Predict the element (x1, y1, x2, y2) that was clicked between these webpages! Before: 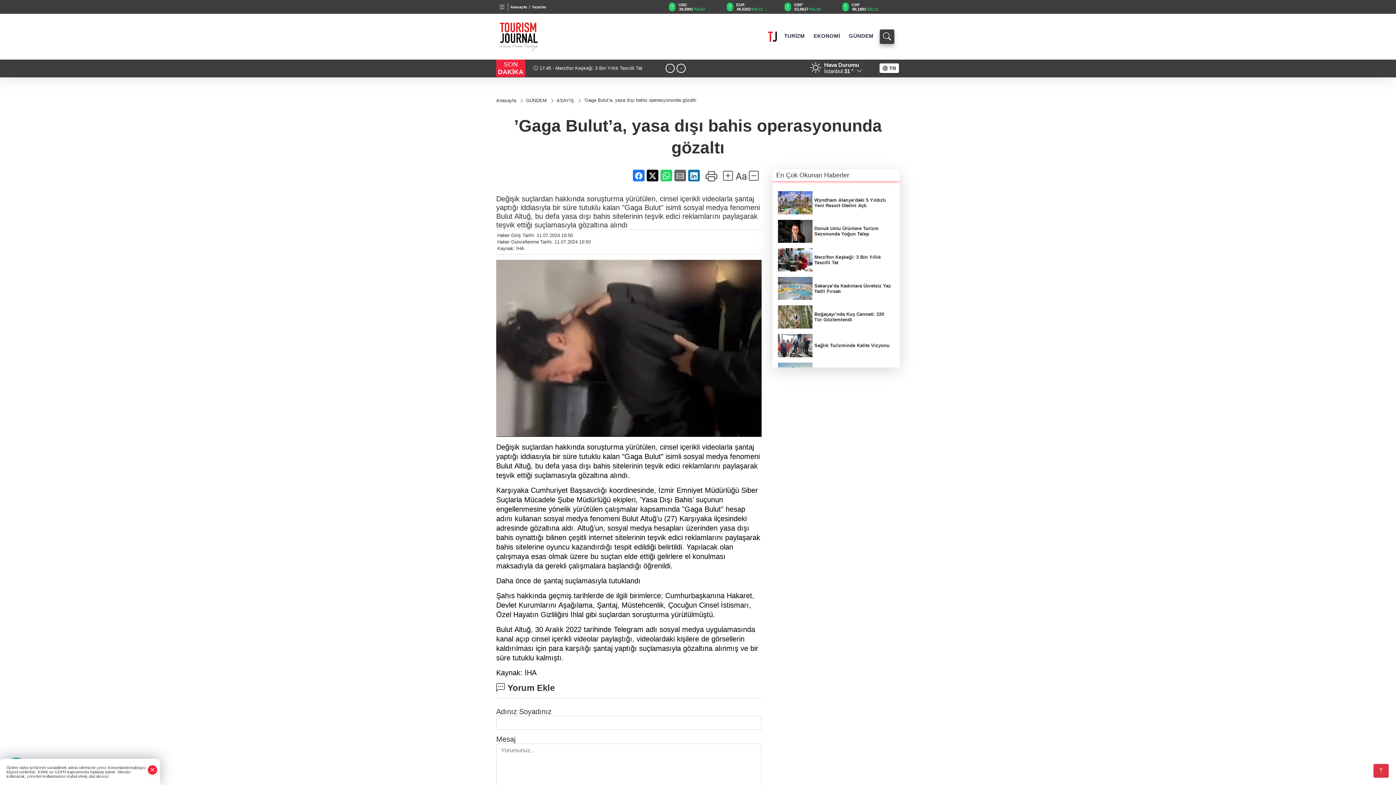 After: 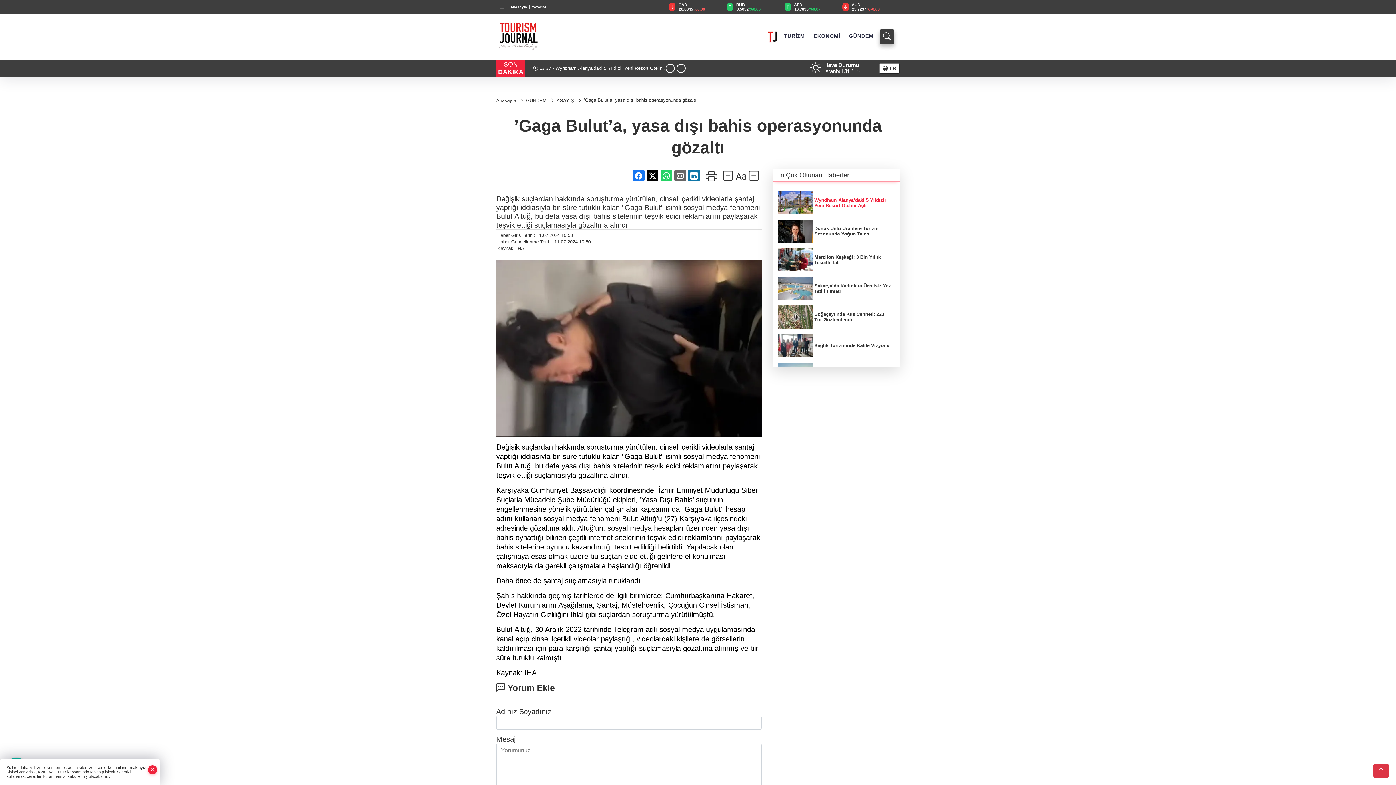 Action: bbox: (778, 191, 894, 214) label: Wyndham Alanya’daki 5 Yıldızlı Yeni Resort Otelini Açtı